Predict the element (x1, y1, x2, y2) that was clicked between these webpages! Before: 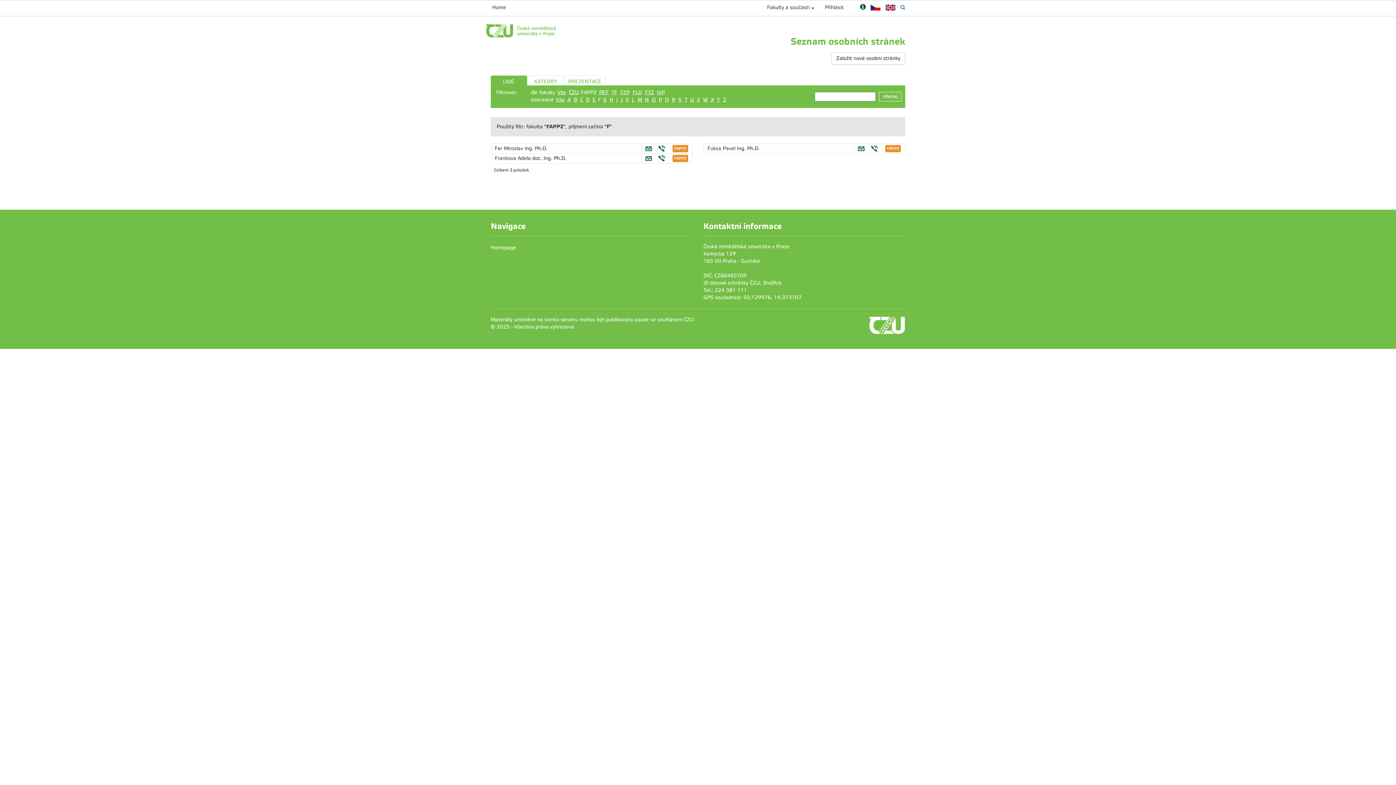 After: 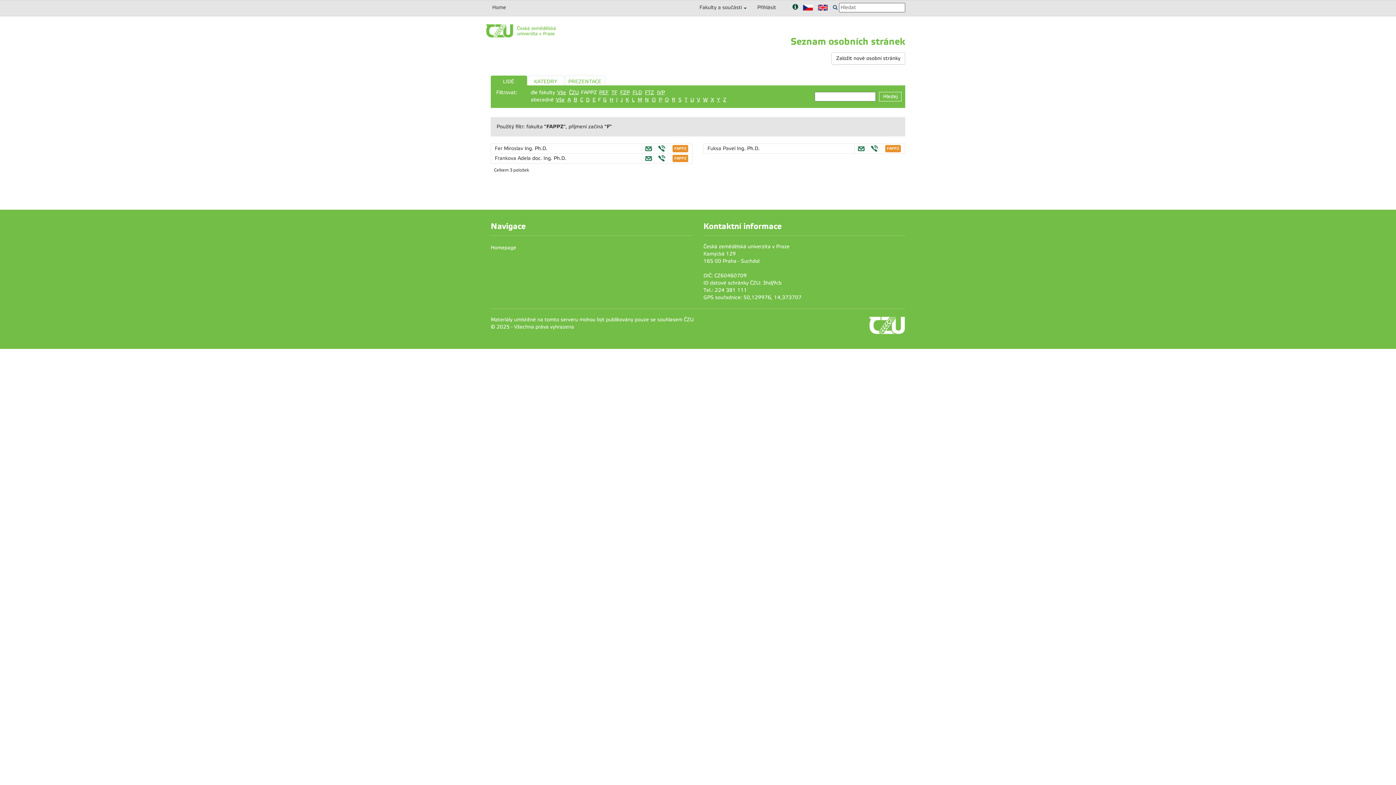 Action: bbox: (900, 4, 905, 10) label: Vyhledávání